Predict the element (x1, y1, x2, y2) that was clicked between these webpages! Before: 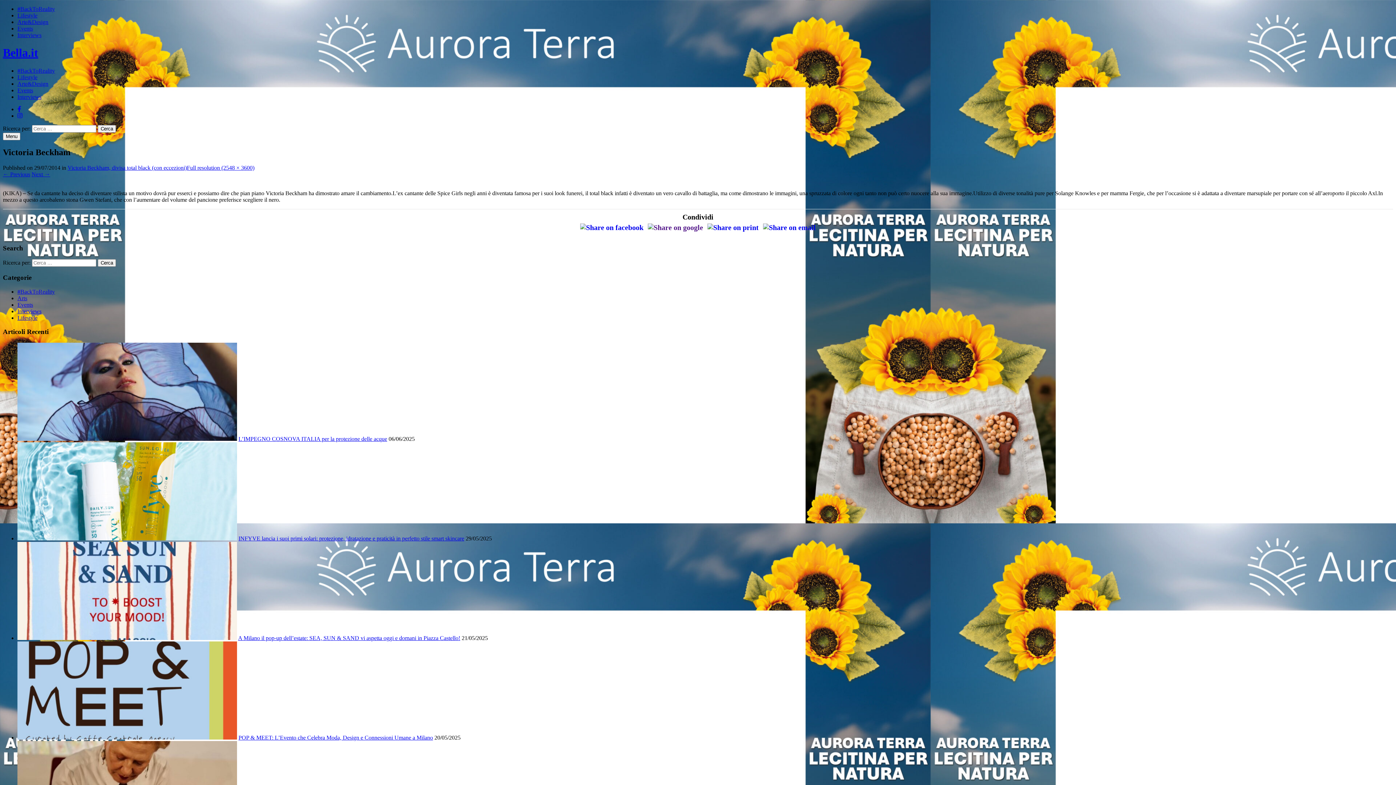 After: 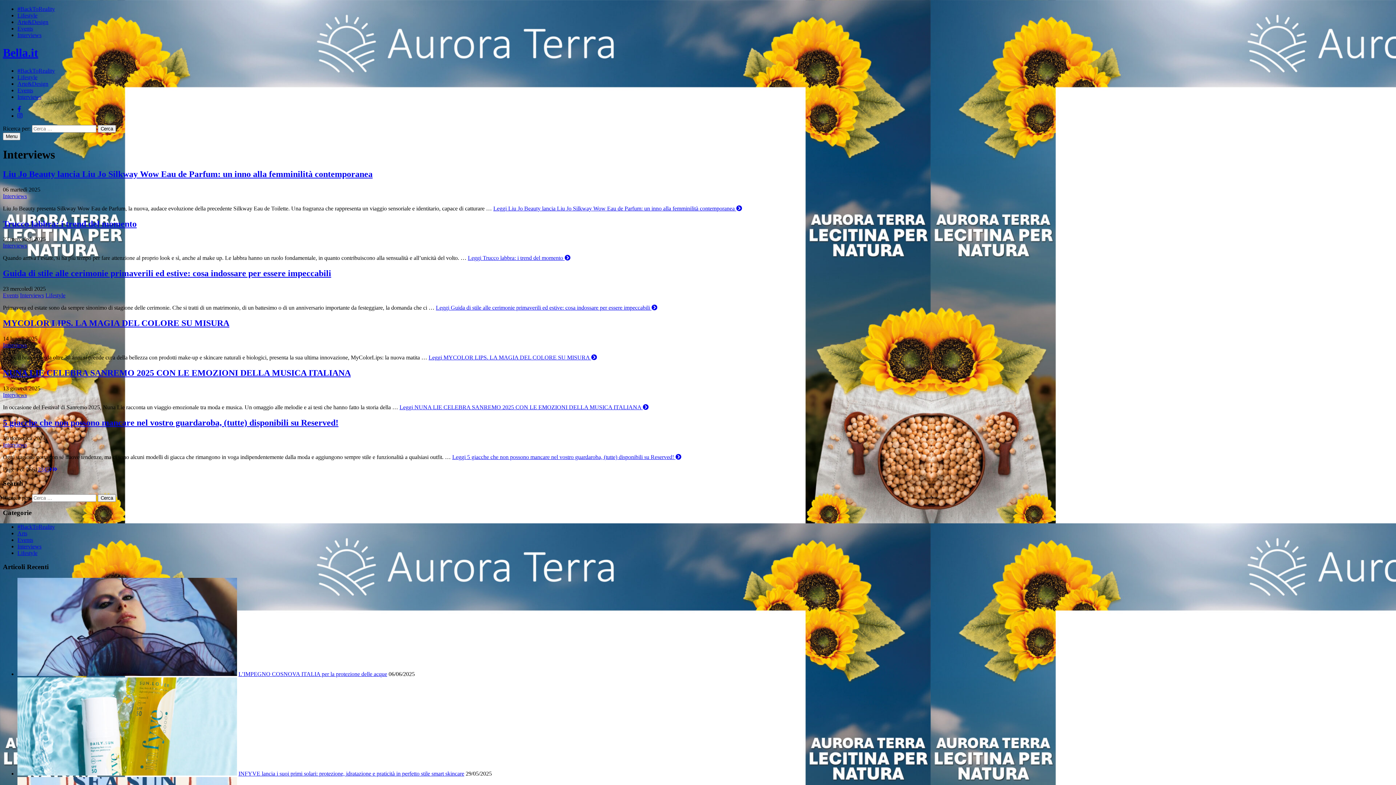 Action: label: Interviews bbox: (17, 308, 41, 314)